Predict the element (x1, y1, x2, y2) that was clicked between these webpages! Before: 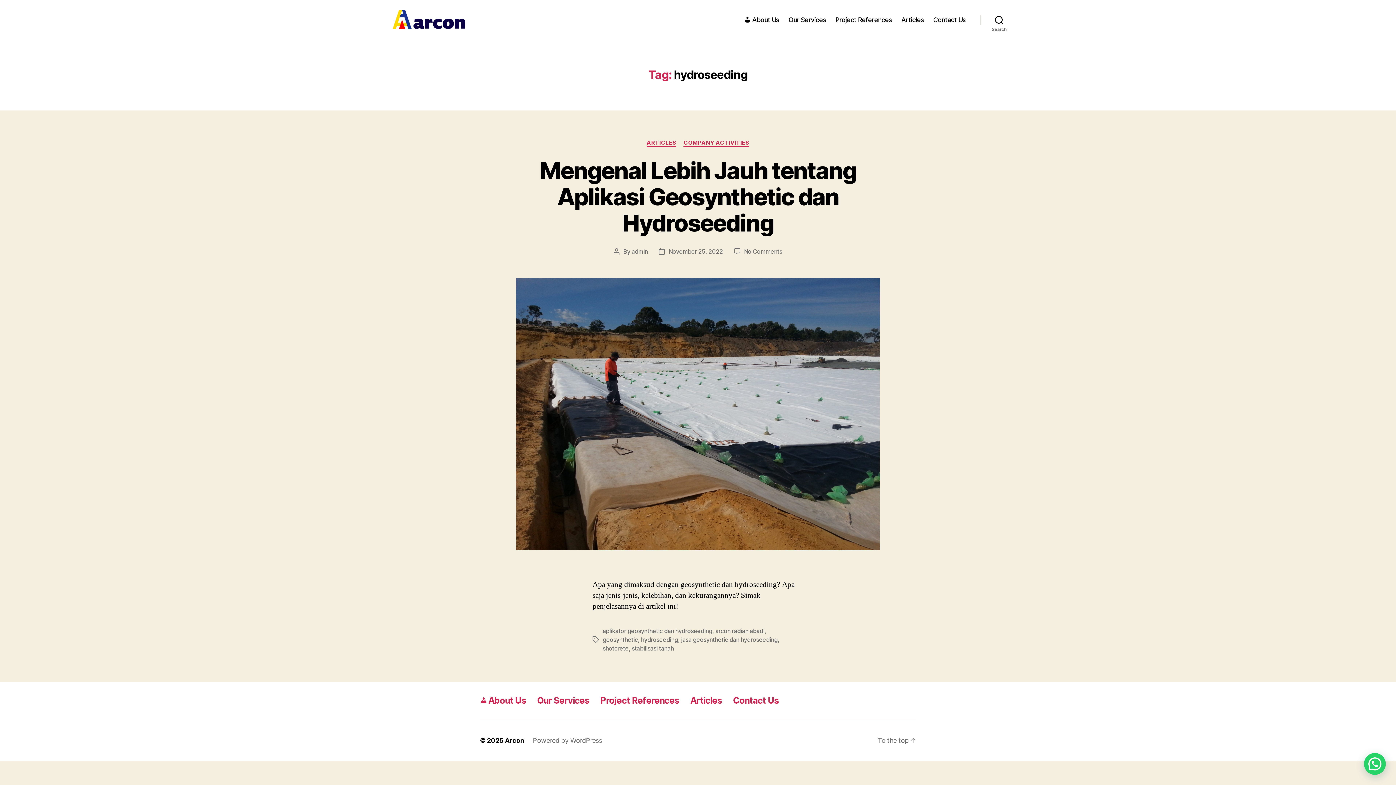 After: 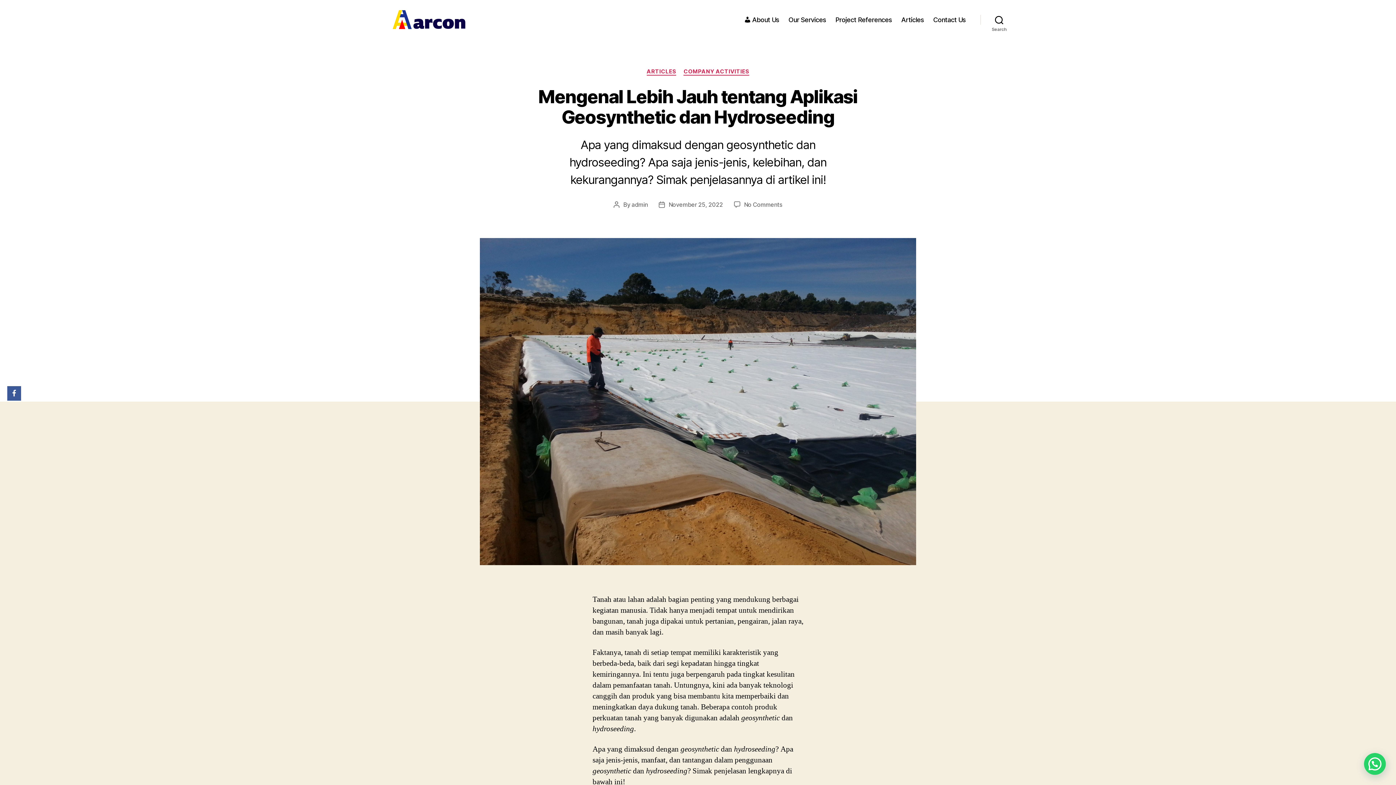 Action: label: Mengenal Lebih Jauh tentang Aplikasi Geosynthetic dan Hydroseeding bbox: (539, 156, 856, 236)